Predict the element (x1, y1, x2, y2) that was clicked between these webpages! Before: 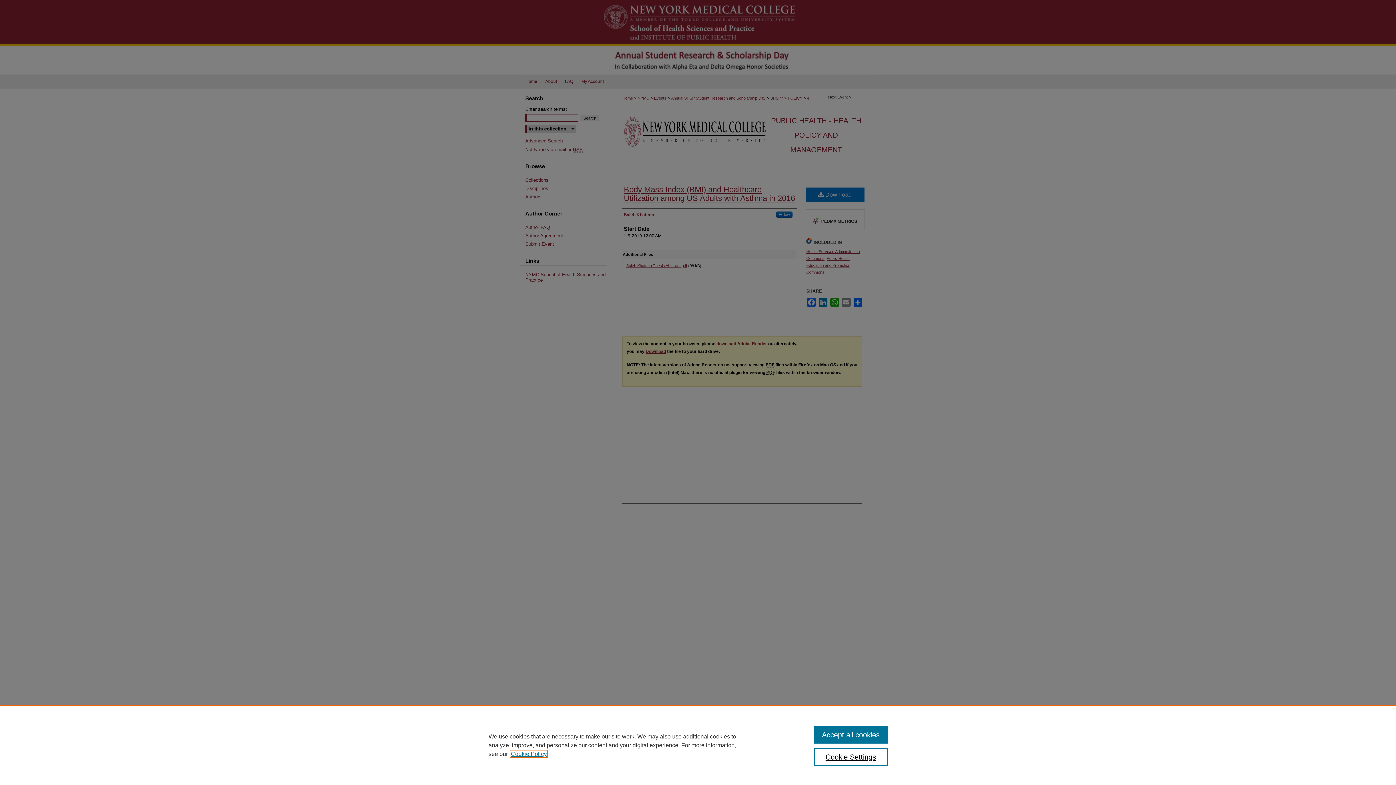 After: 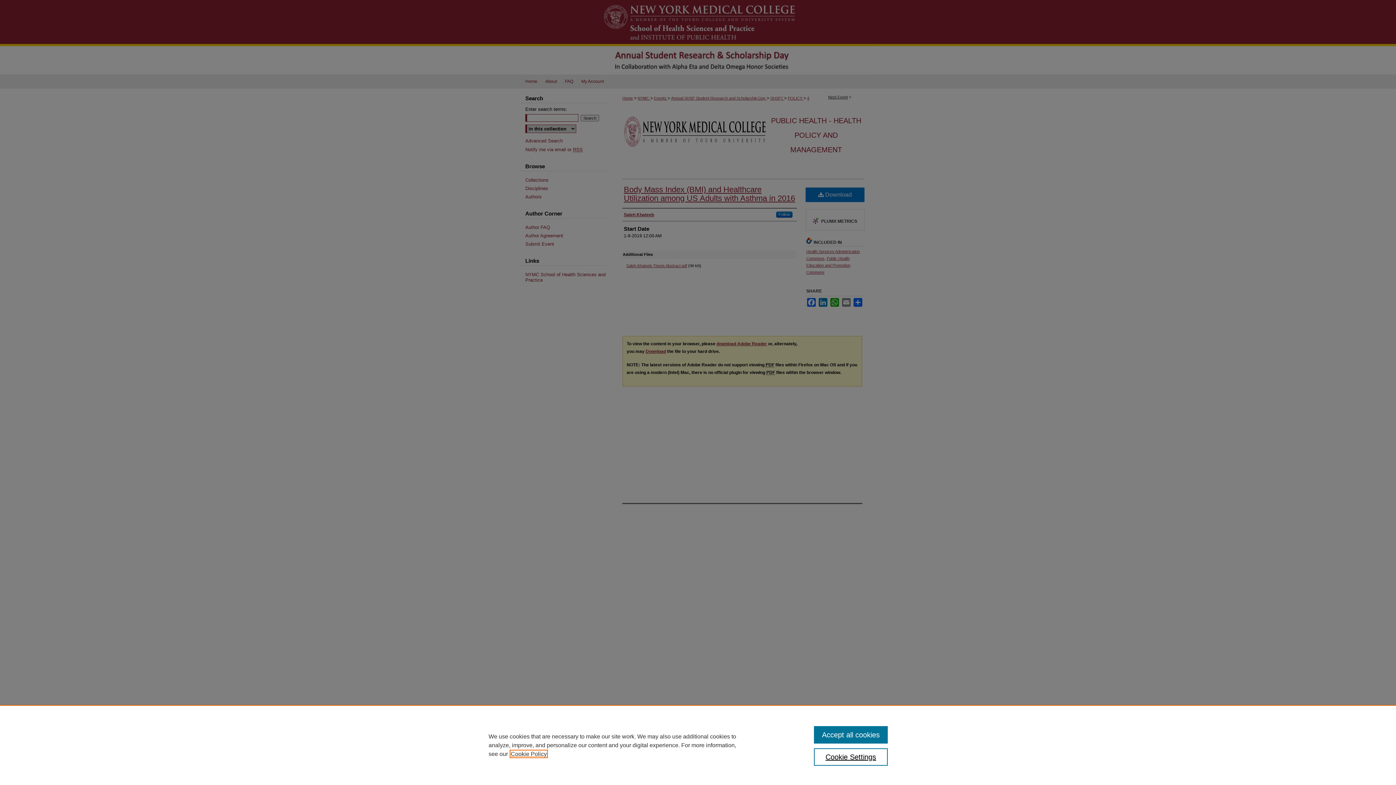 Action: bbox: (510, 751, 546, 757) label: , opens in a new tab